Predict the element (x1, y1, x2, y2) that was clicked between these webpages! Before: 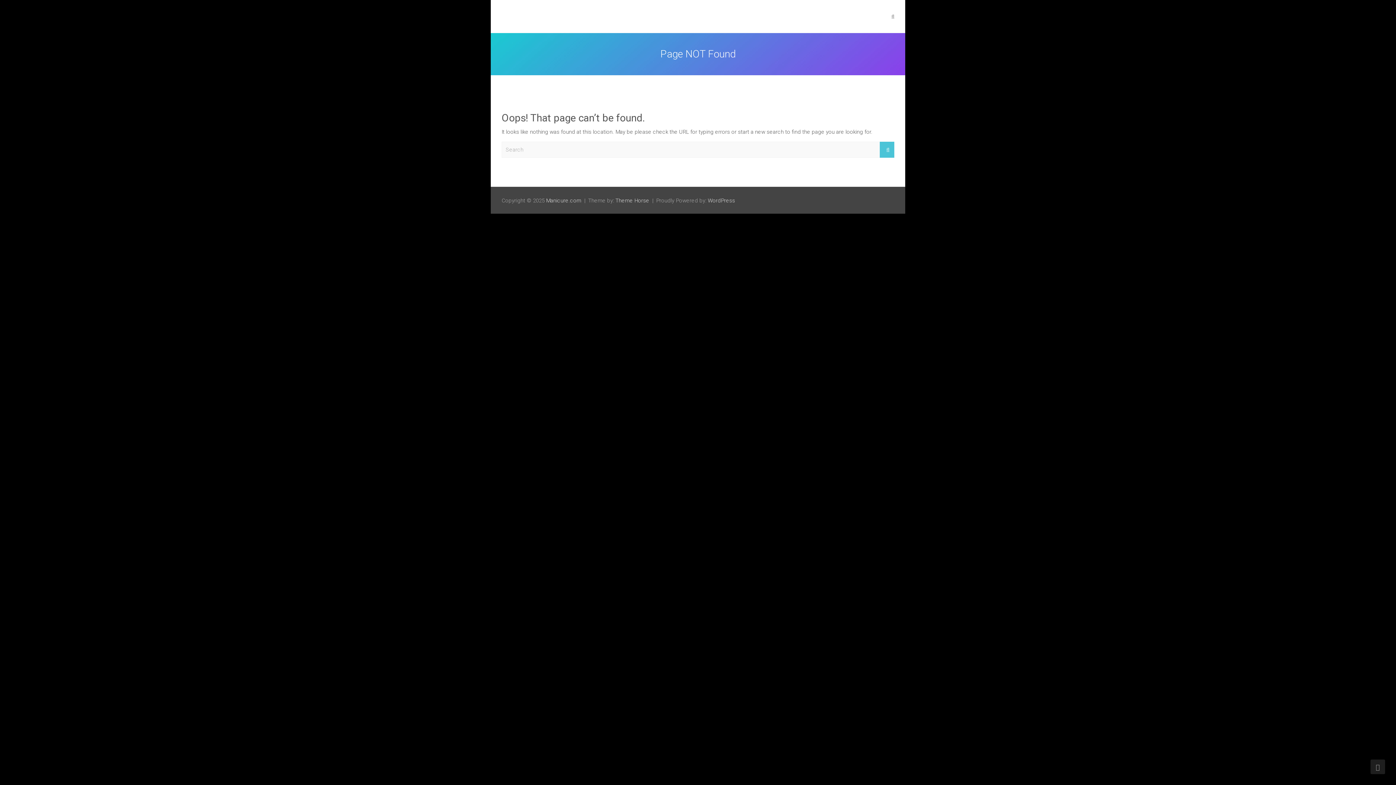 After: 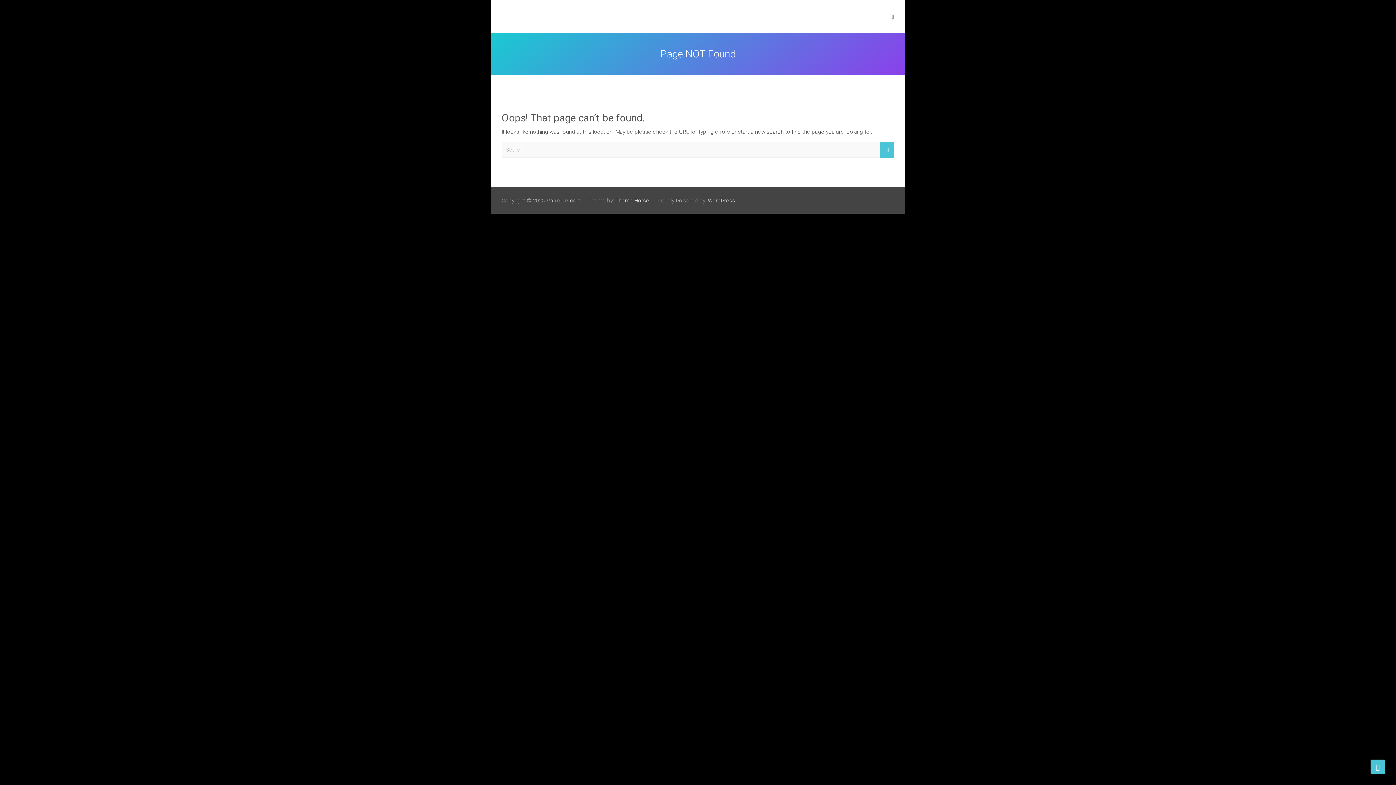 Action: bbox: (1370, 760, 1385, 774)